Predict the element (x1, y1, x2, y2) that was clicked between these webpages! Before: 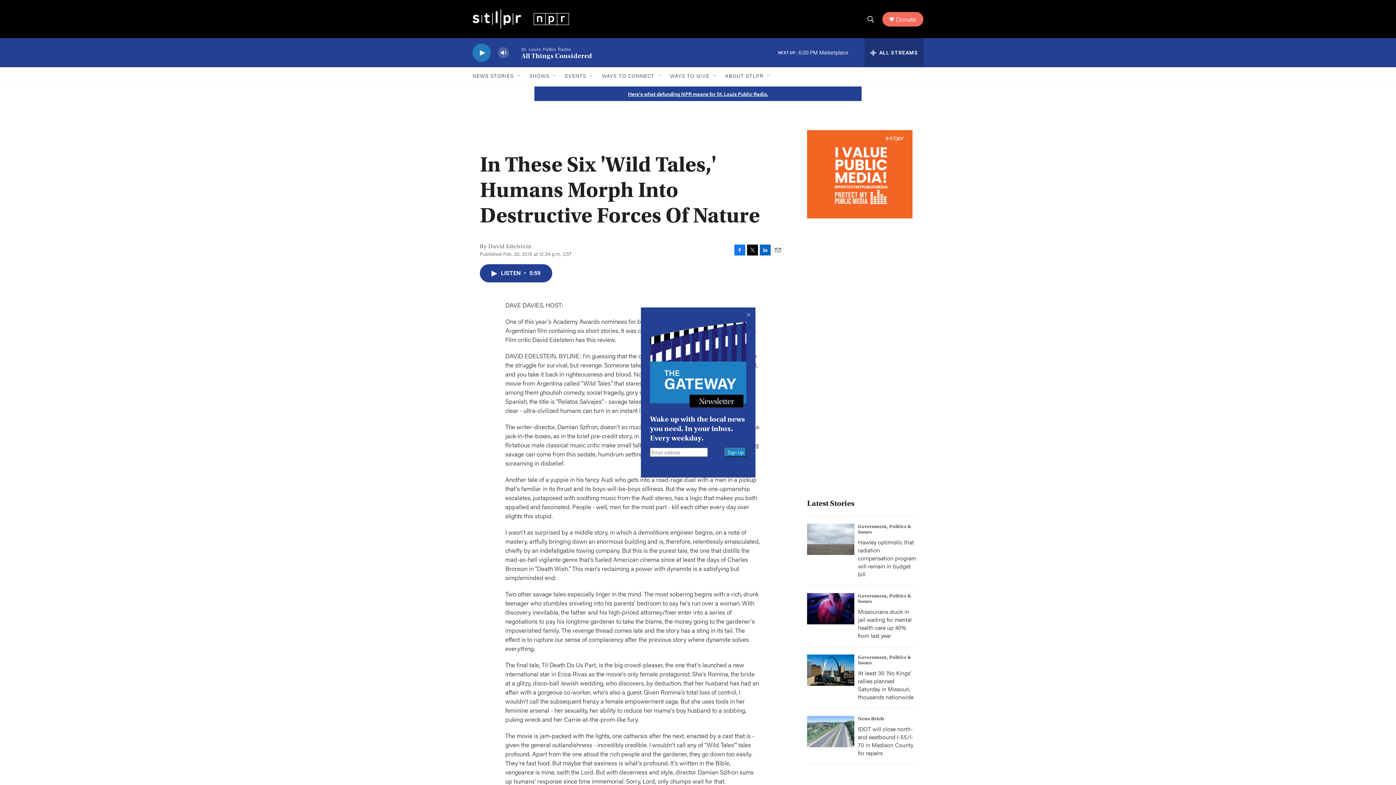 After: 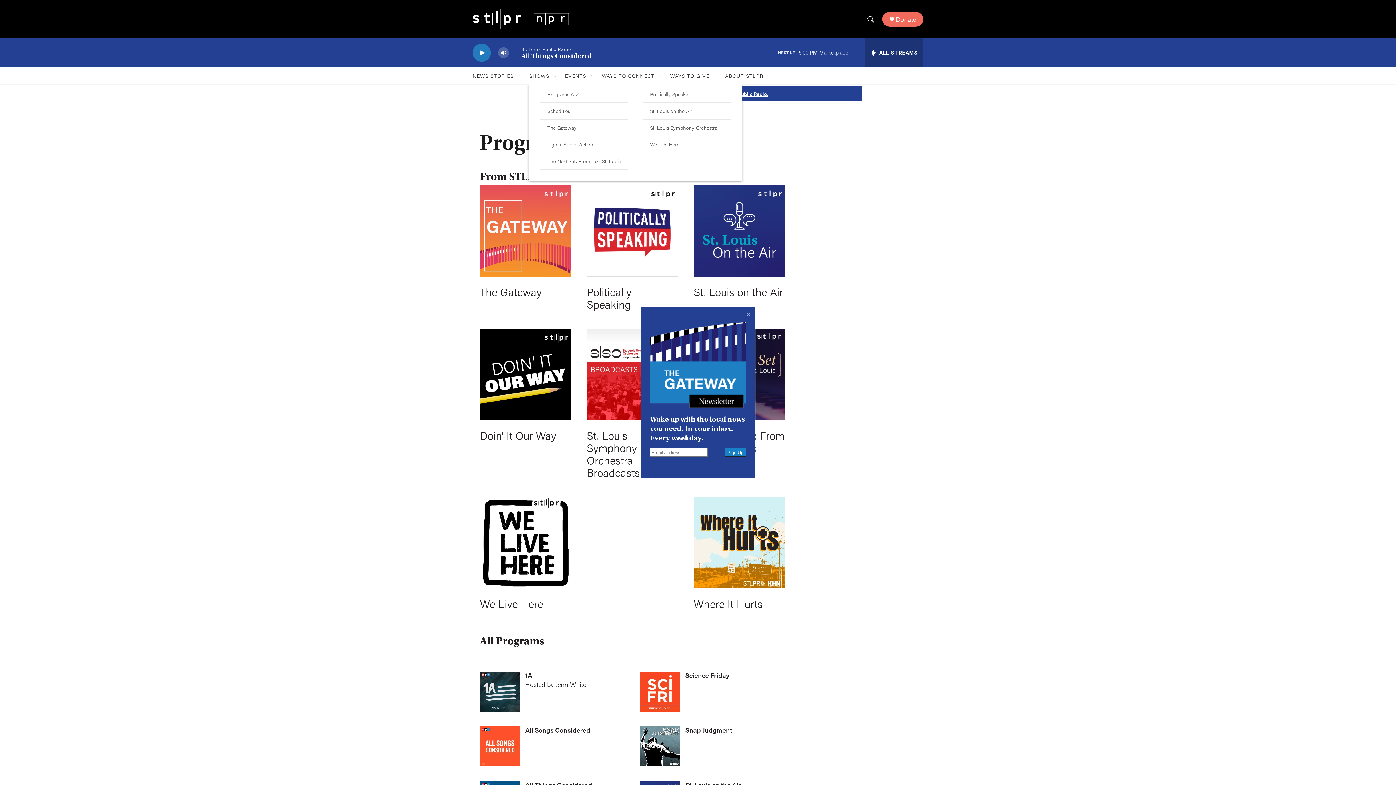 Action: label: SHOWS bbox: (532, 67, 553, 84)